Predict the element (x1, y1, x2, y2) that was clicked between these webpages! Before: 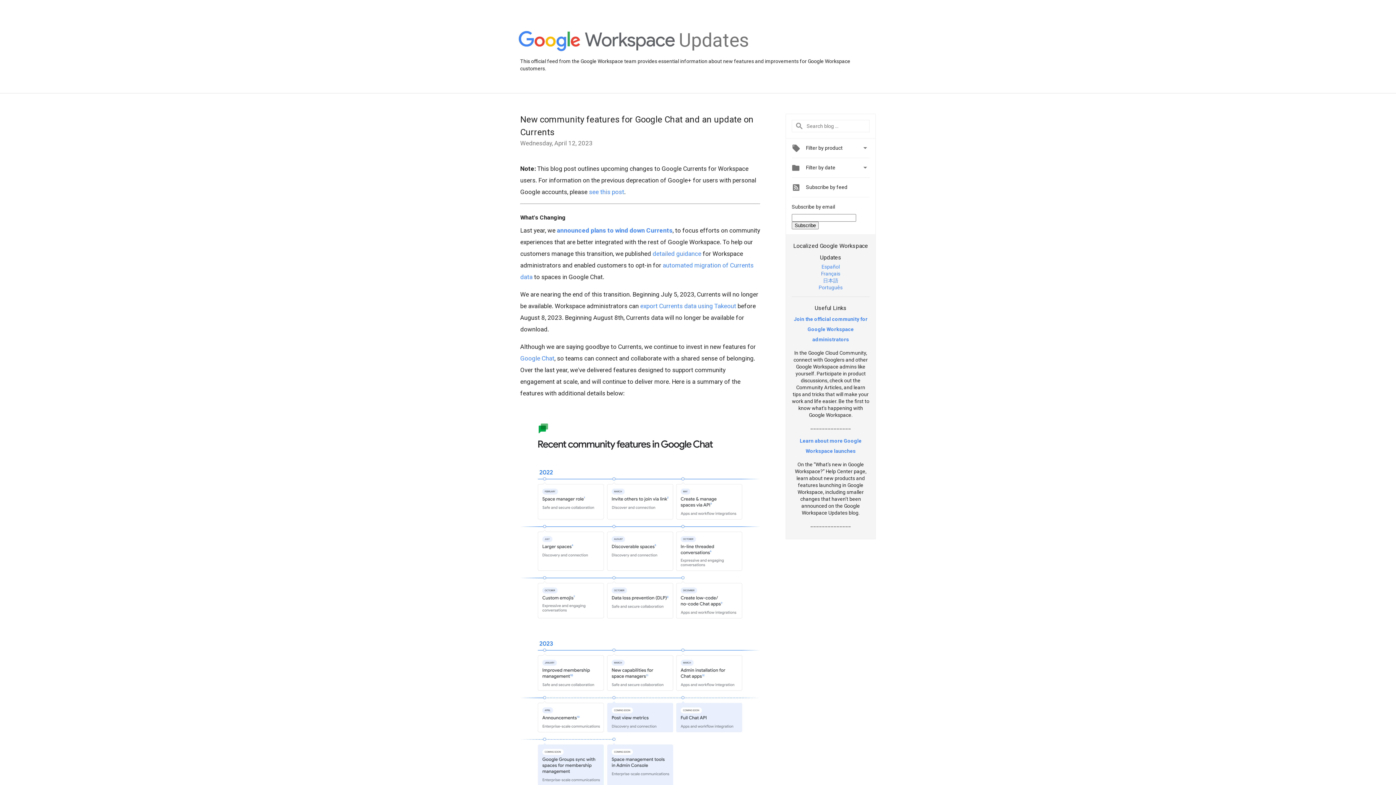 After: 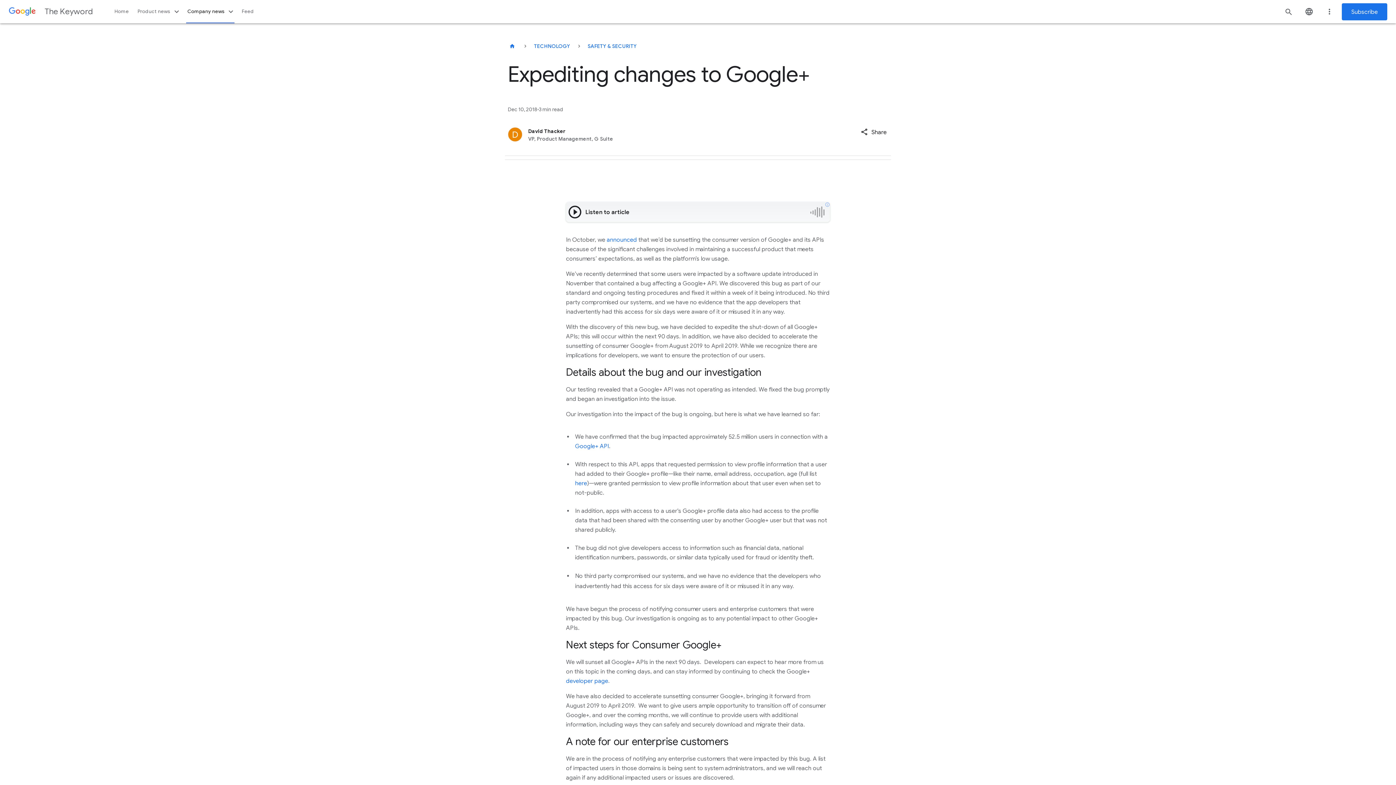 Action: bbox: (589, 188, 624, 195) label: see this post